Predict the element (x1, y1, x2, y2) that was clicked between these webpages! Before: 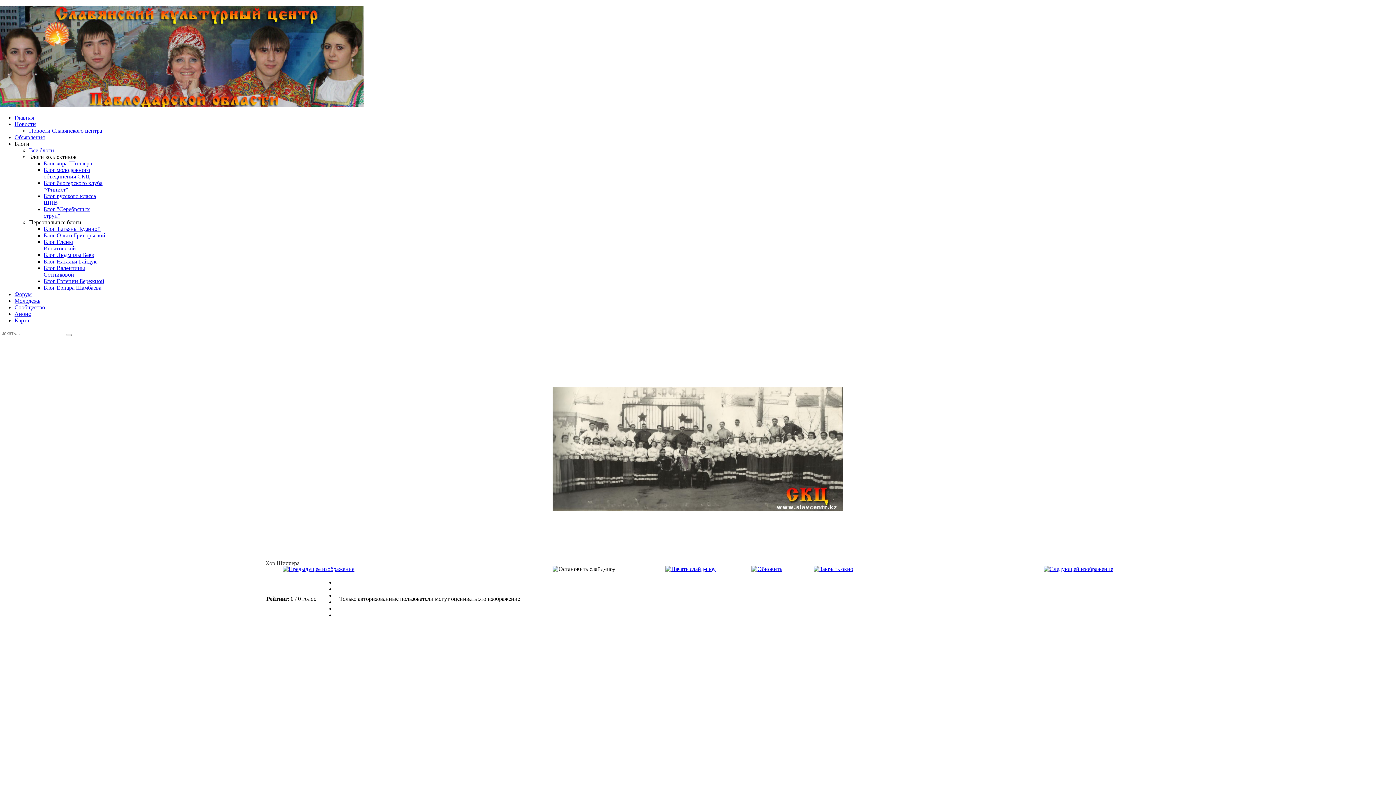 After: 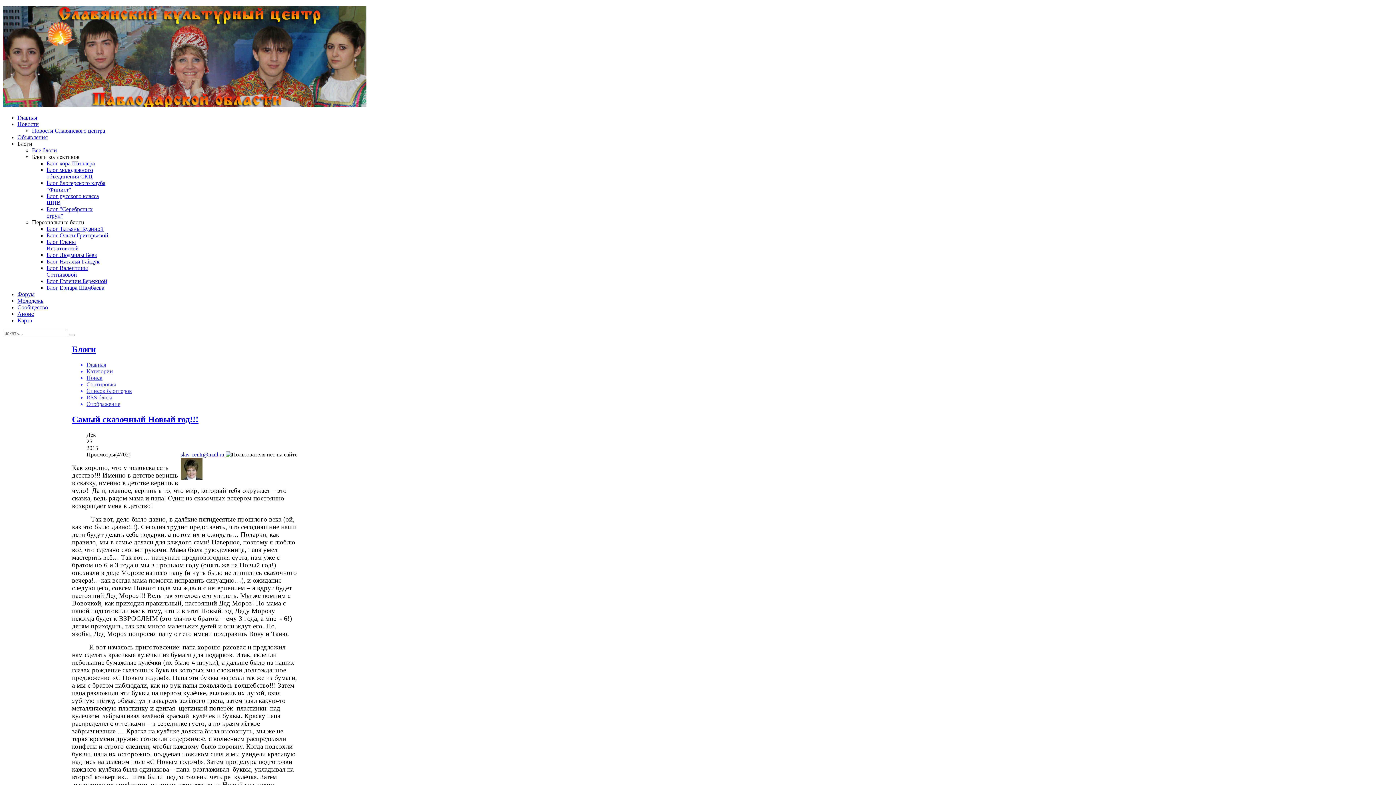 Action: bbox: (43, 225, 100, 232) label: Блог Татьяны Кузиной